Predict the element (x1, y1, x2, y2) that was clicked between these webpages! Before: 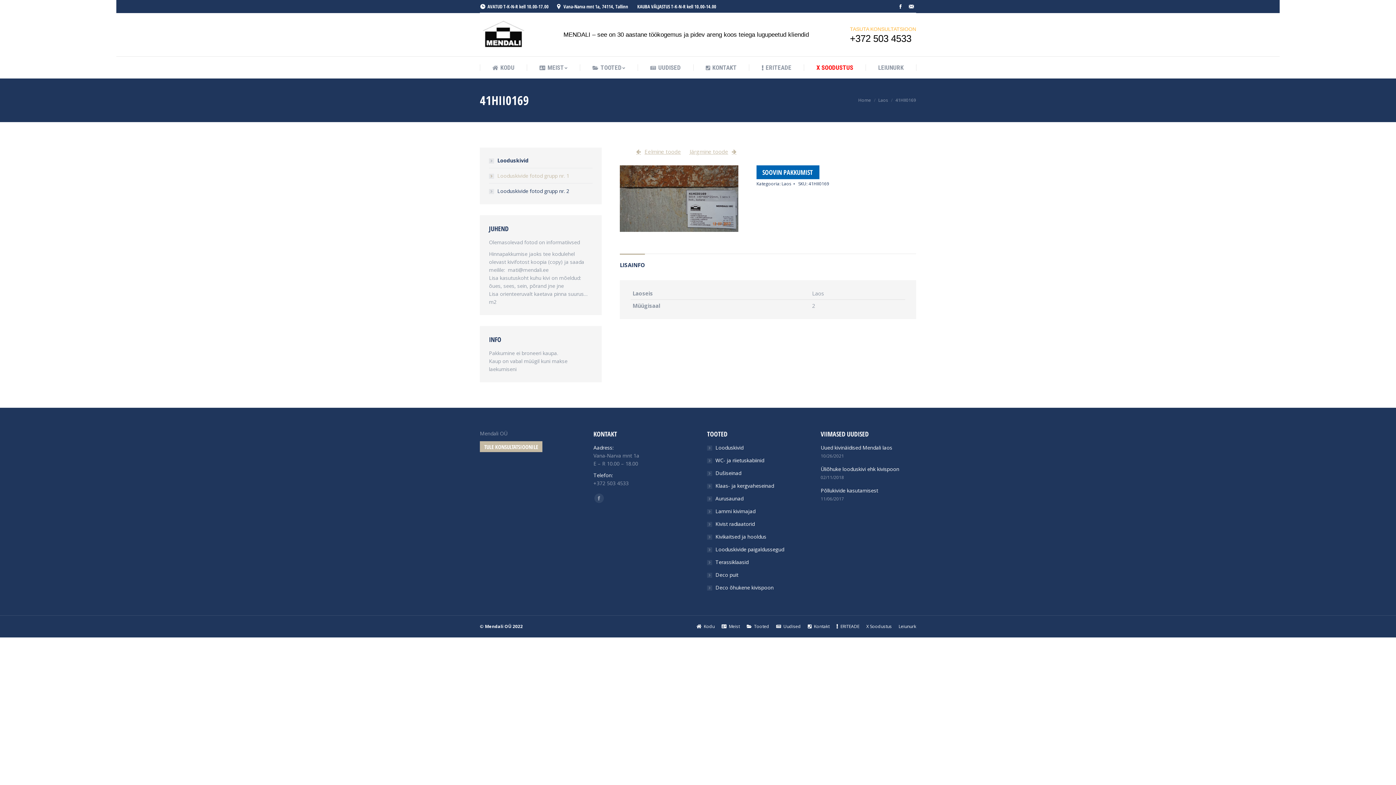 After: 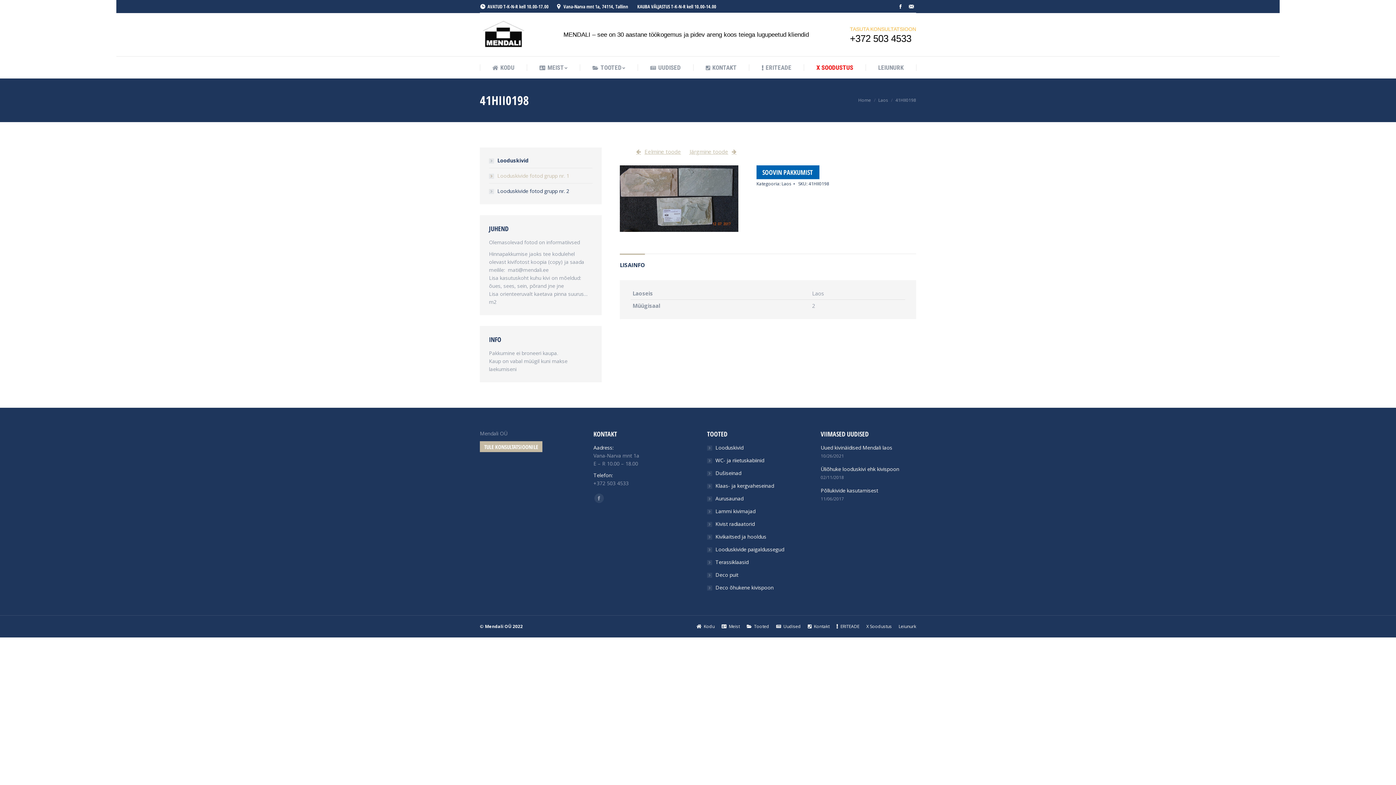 Action: label: Järgmine toode bbox: (689, 148, 736, 155)